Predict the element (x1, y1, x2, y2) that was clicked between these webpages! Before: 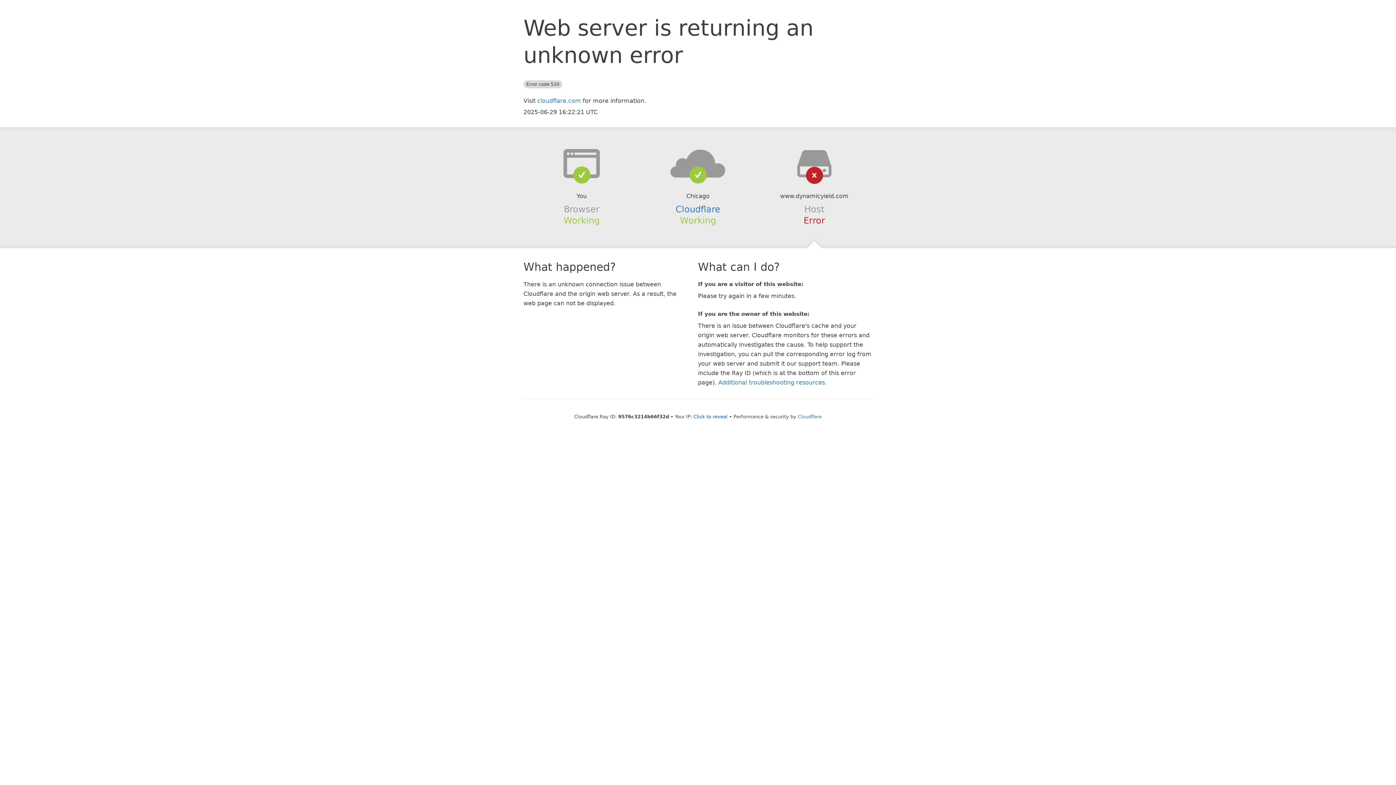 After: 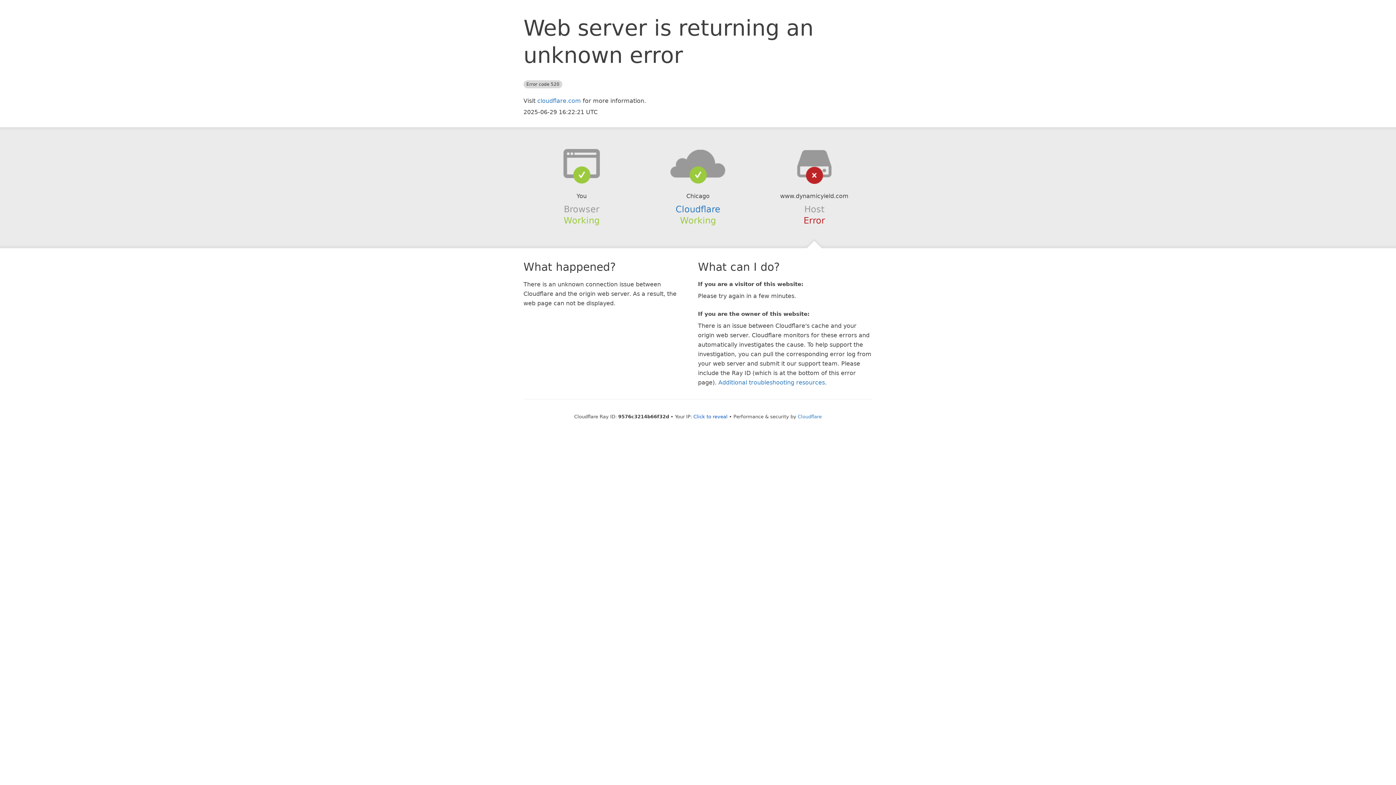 Action: bbox: (639, 148, 756, 178)